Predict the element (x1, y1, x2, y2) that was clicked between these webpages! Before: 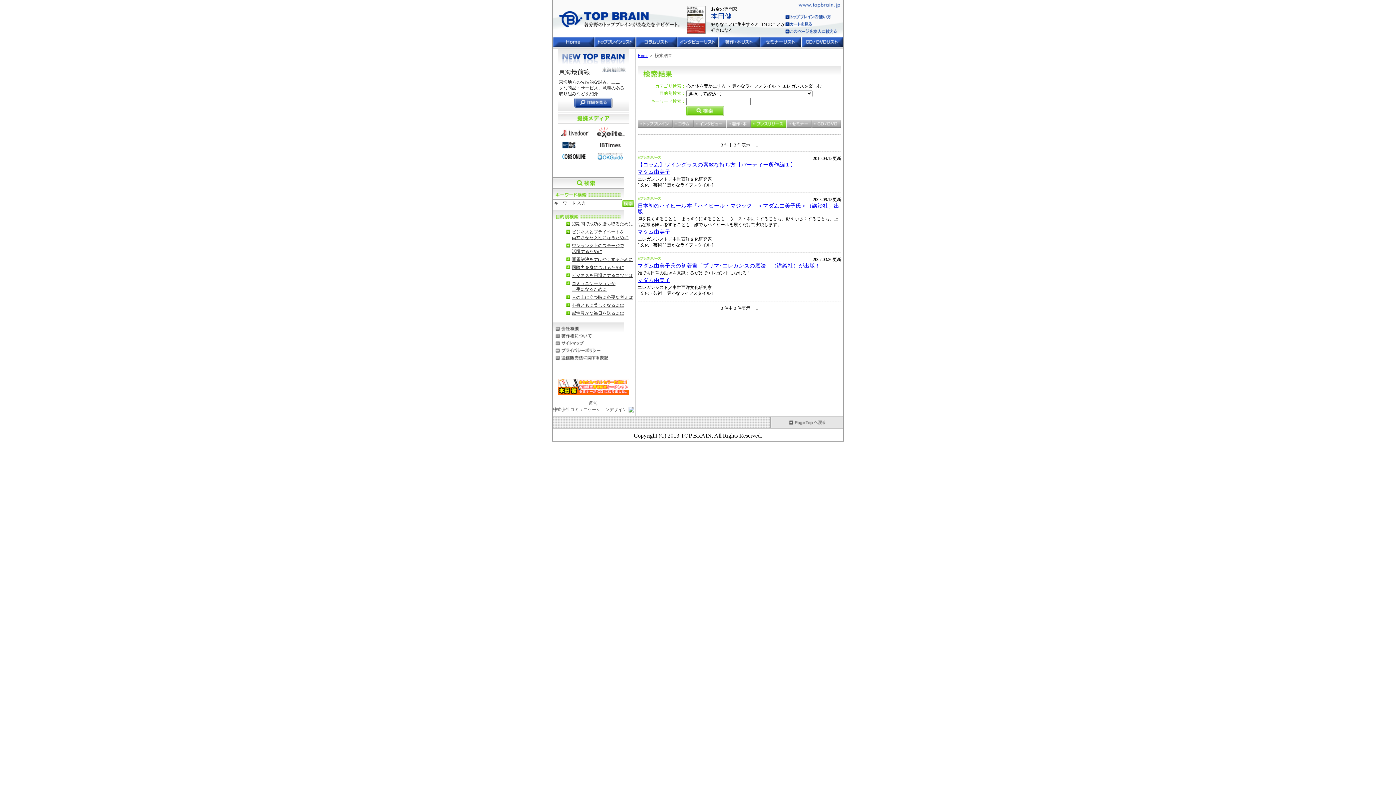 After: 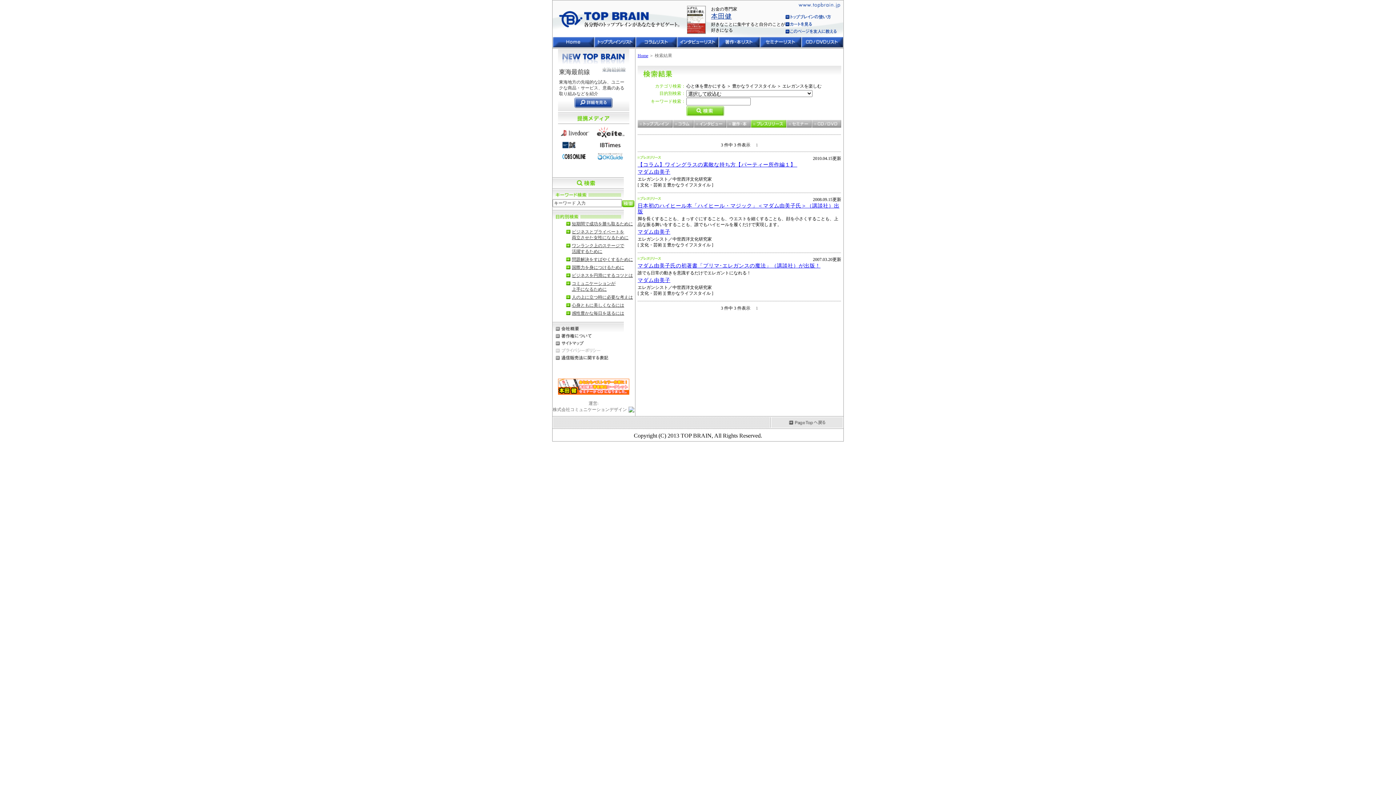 Action: bbox: (552, 347, 624, 353)